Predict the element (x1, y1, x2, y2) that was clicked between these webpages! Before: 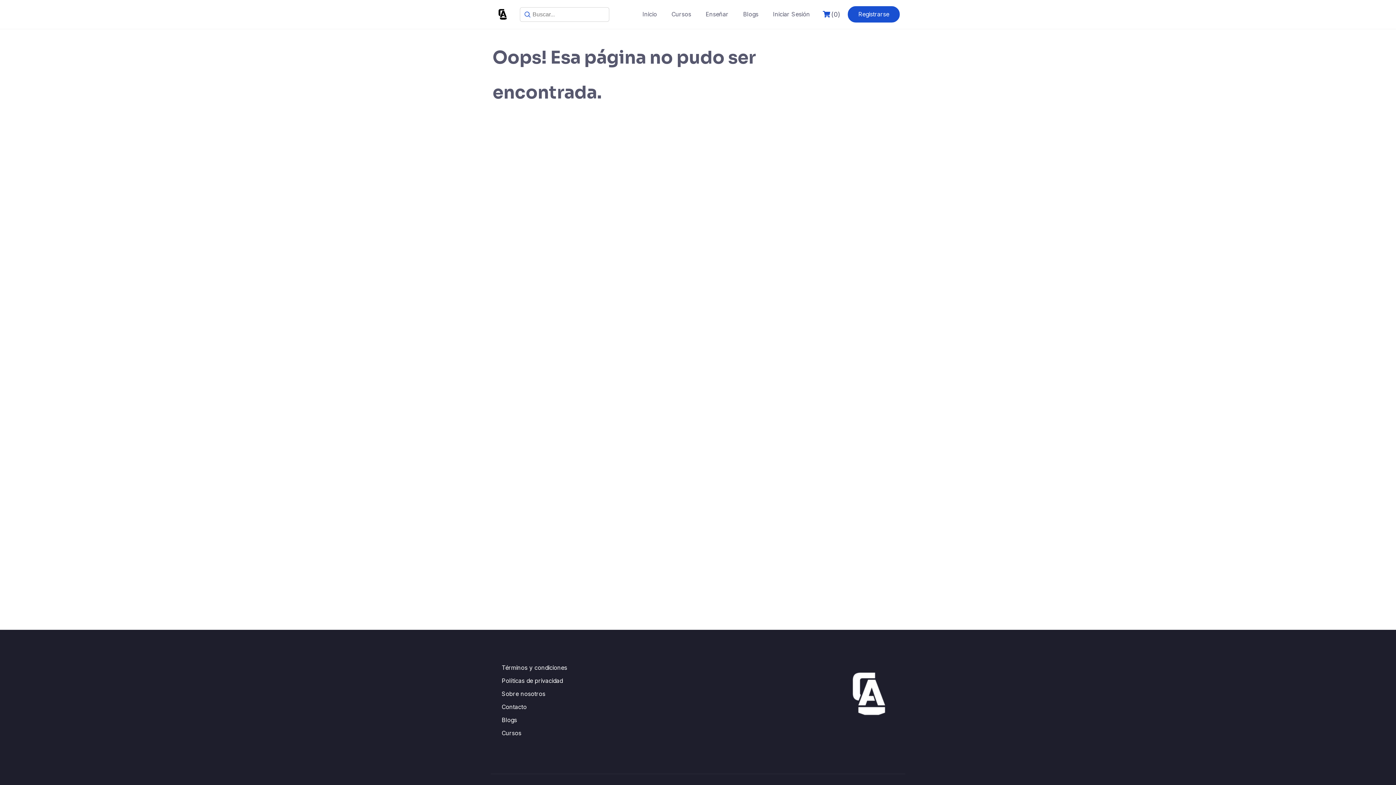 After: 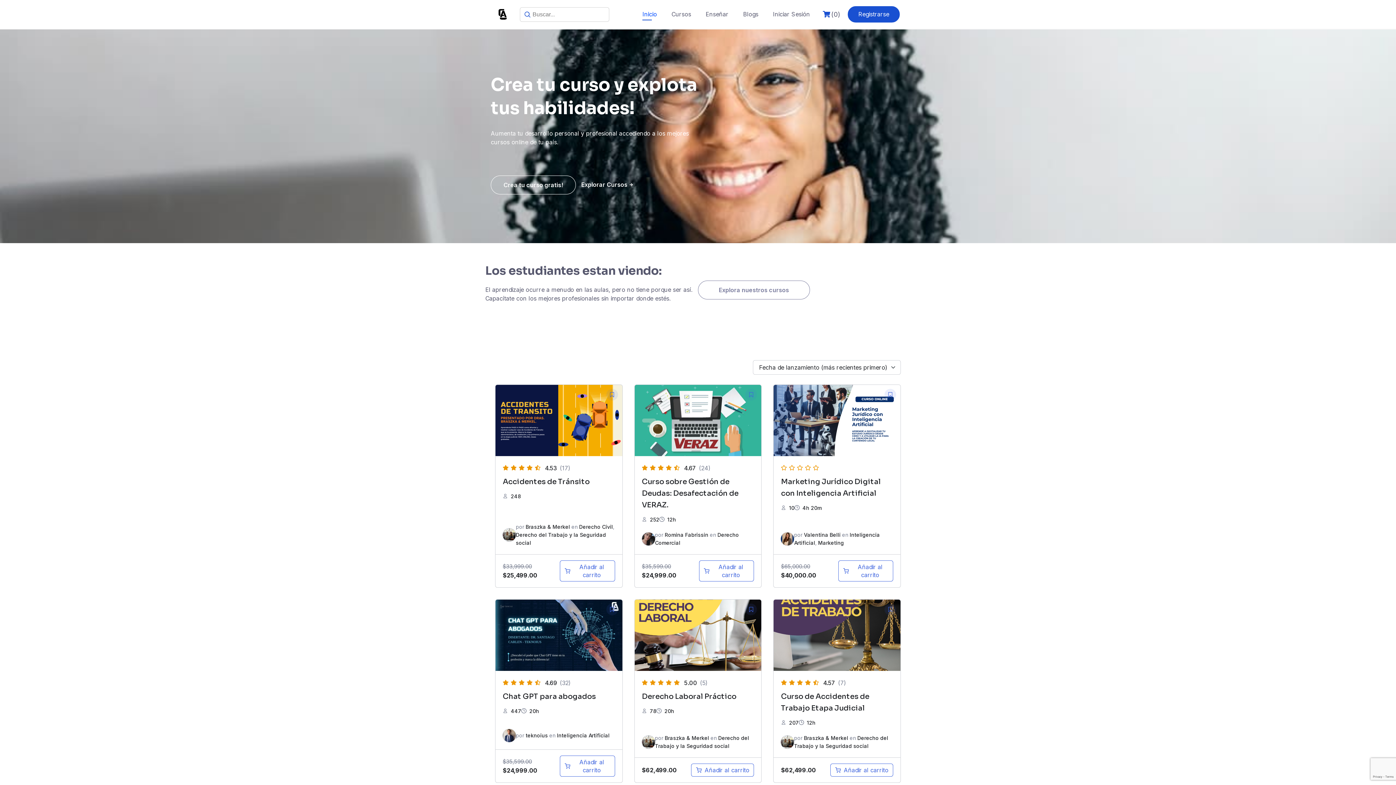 Action: bbox: (496, 8, 509, 20)